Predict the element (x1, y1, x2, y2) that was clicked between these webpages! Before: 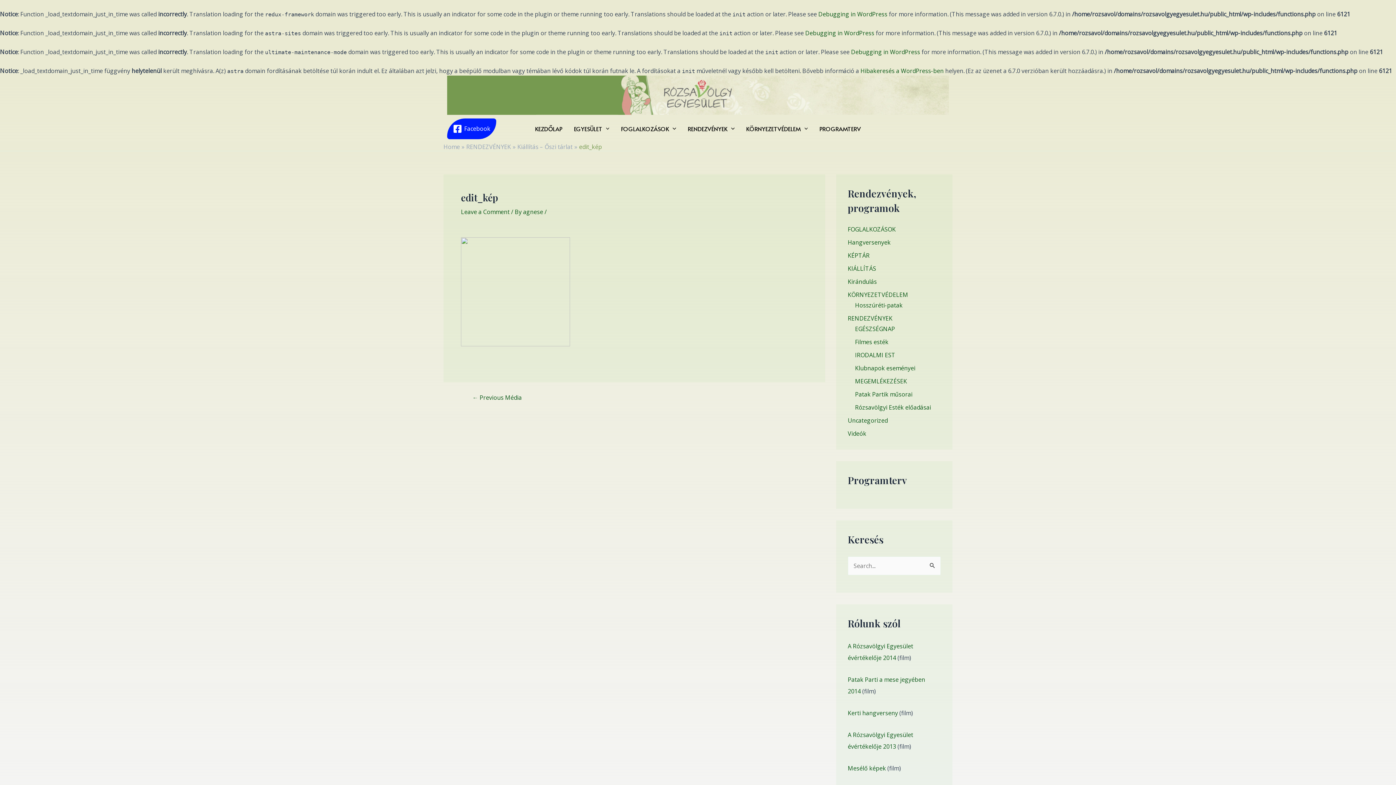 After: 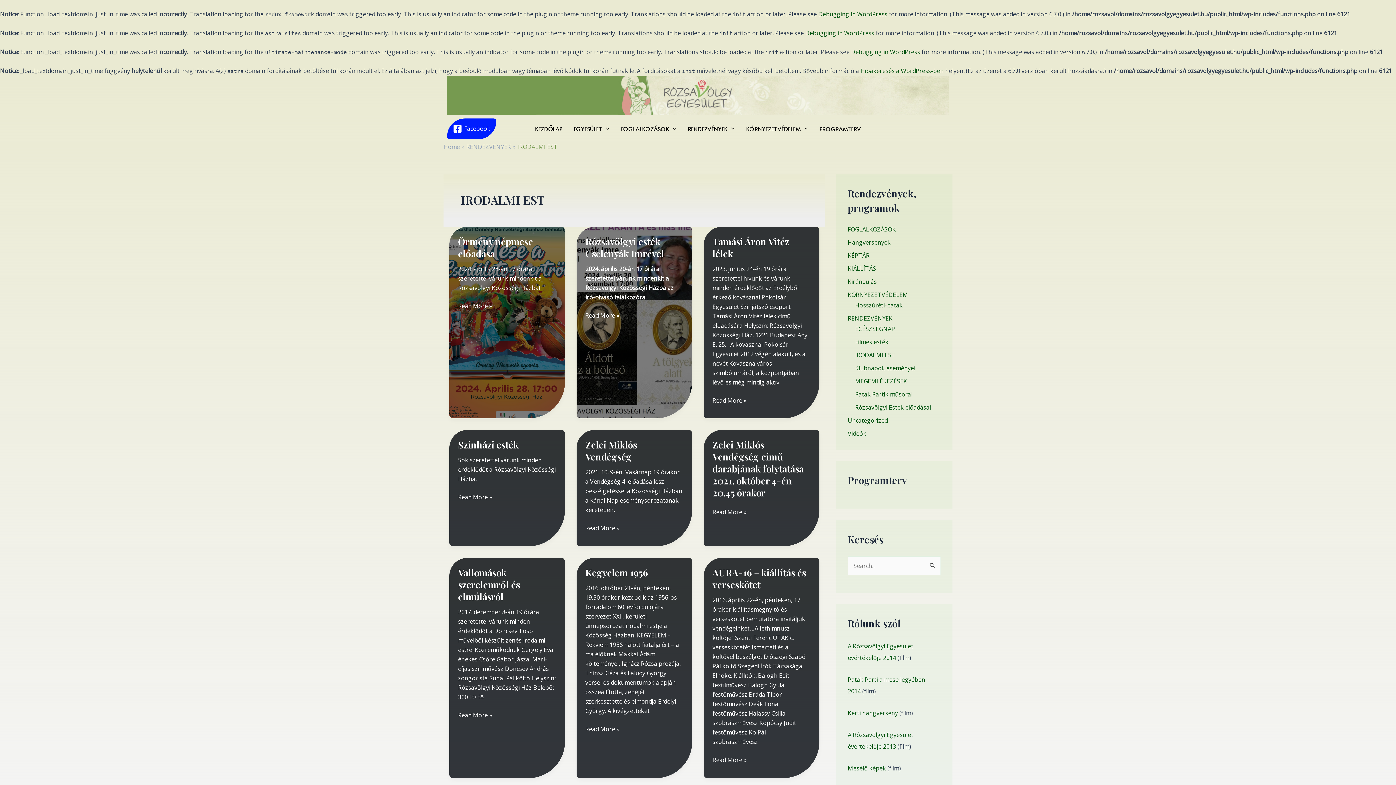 Action: bbox: (855, 351, 895, 359) label: IRODALMI EST